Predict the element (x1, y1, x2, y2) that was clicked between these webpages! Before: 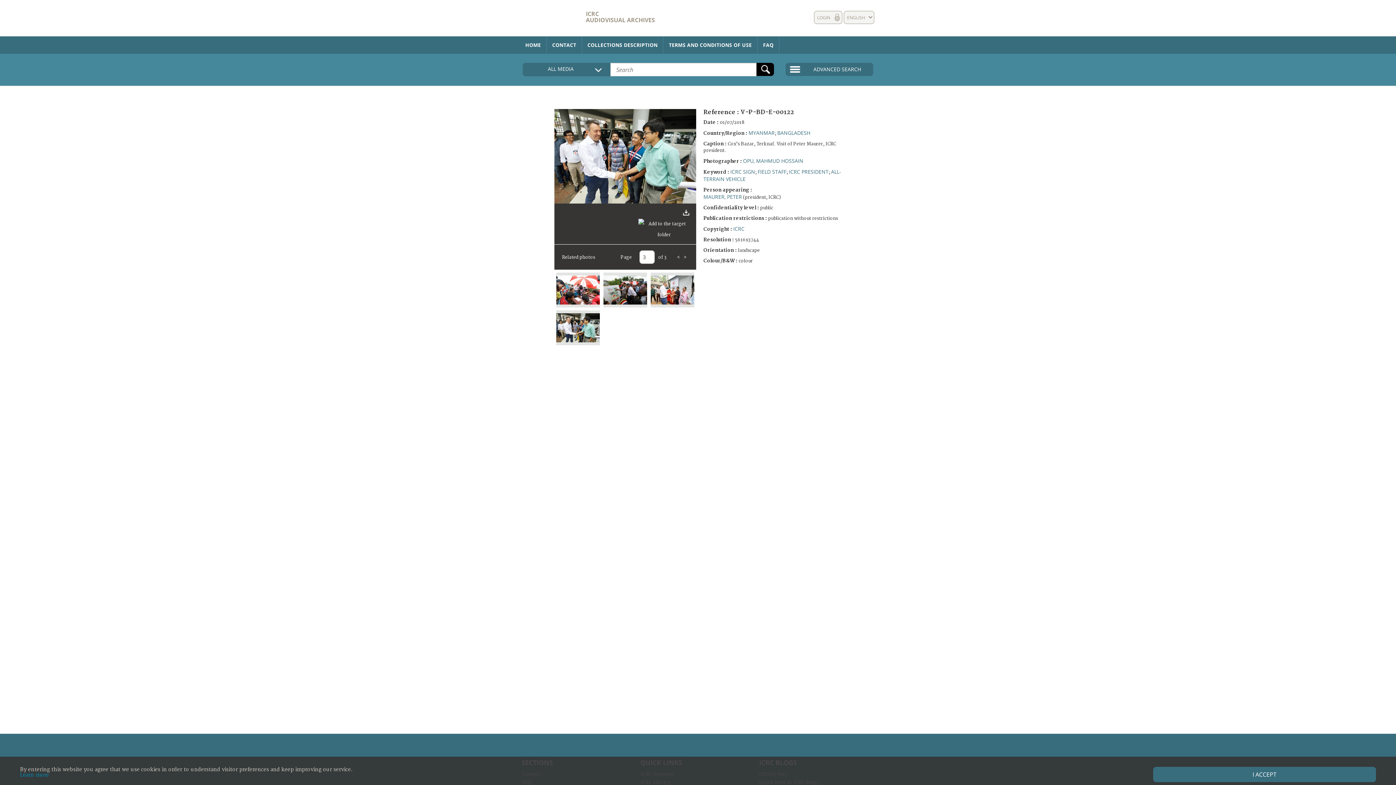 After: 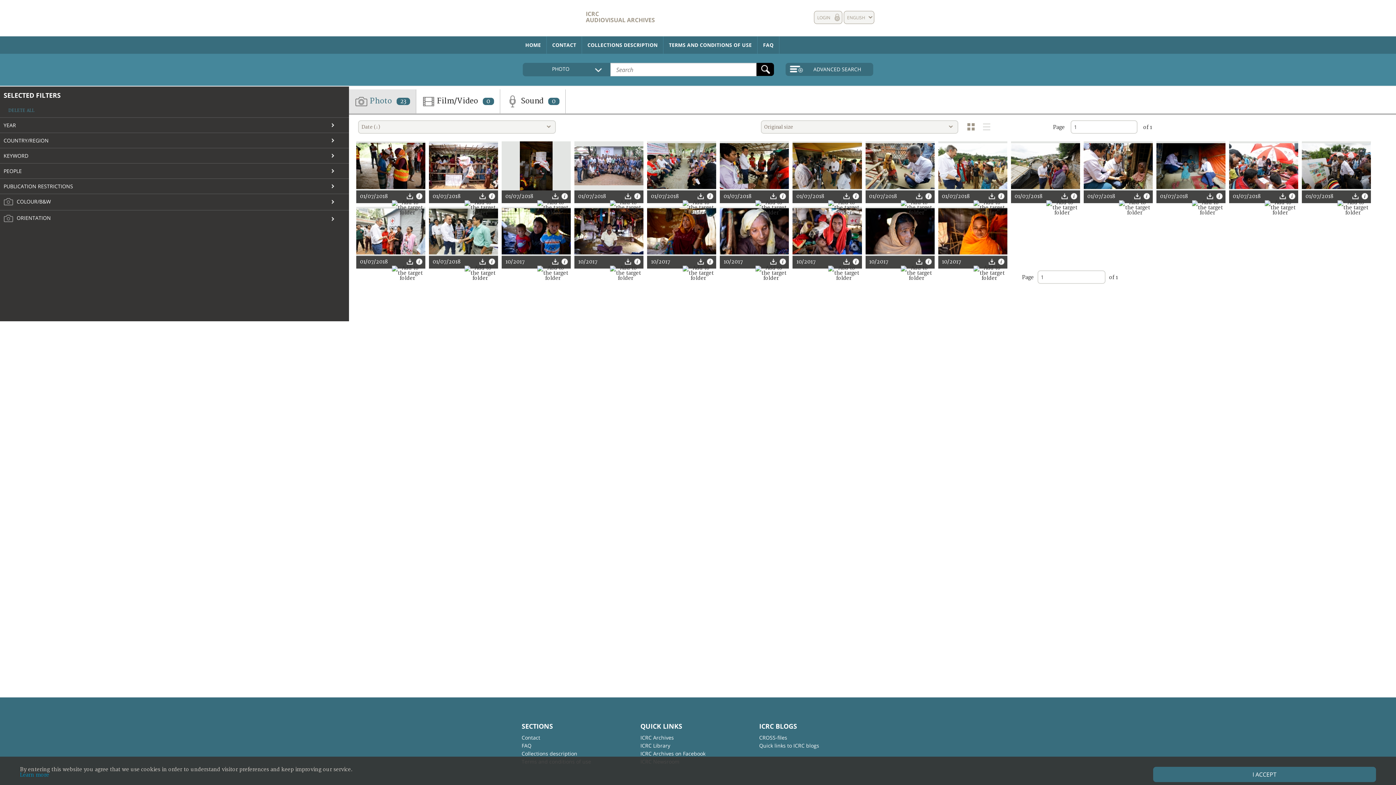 Action: bbox: (743, 157, 803, 164) label: OPU, MAHMUD HOSSAIN